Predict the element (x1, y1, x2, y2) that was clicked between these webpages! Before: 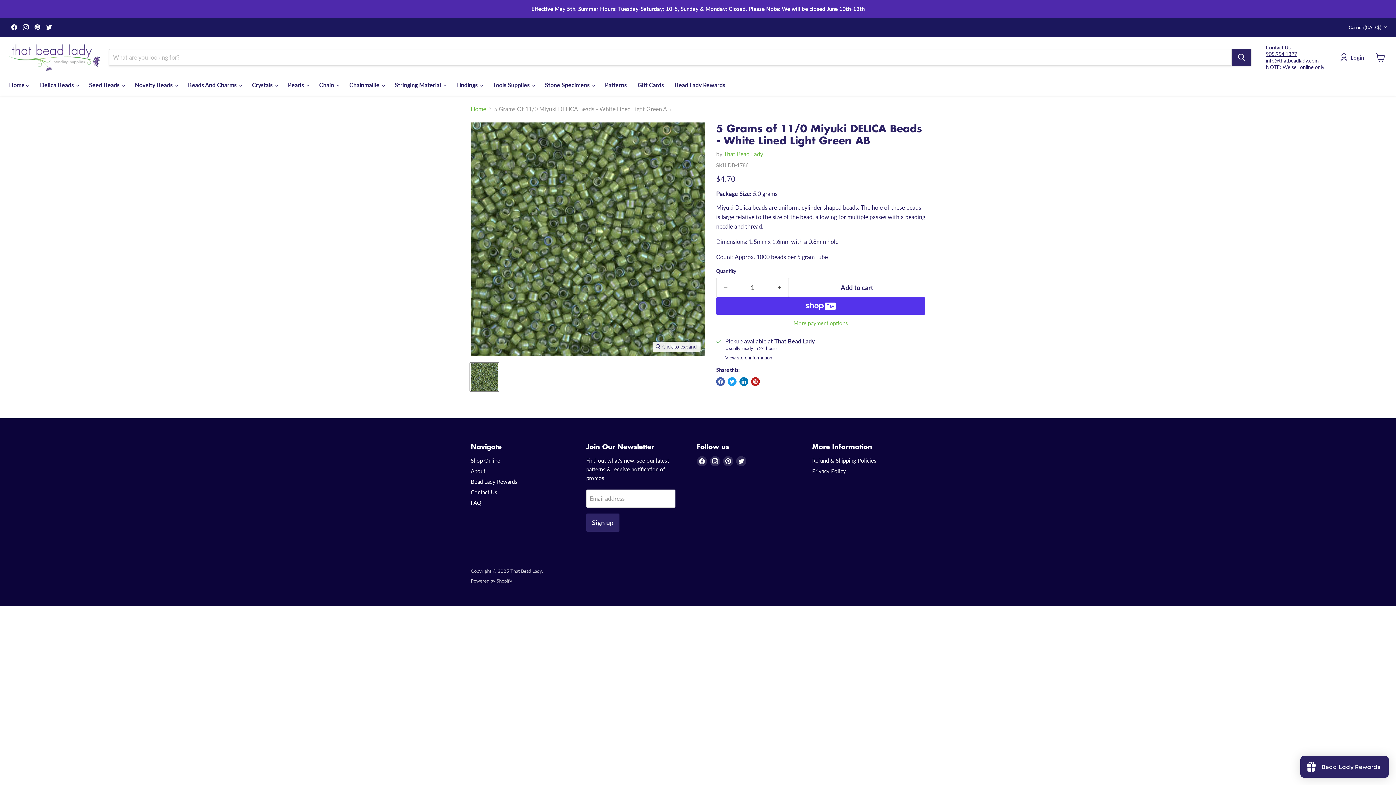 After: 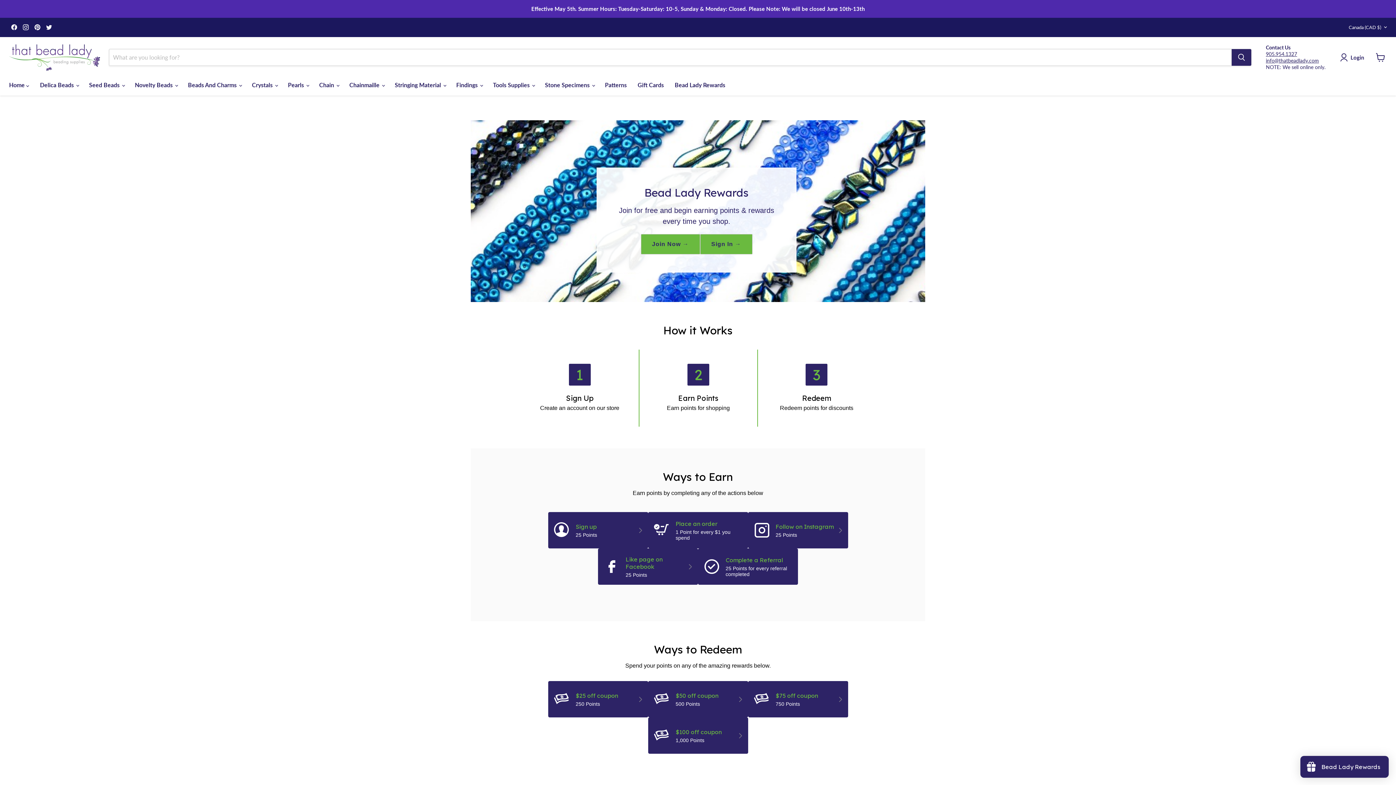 Action: label: Bead Lady Rewards bbox: (470, 478, 517, 485)